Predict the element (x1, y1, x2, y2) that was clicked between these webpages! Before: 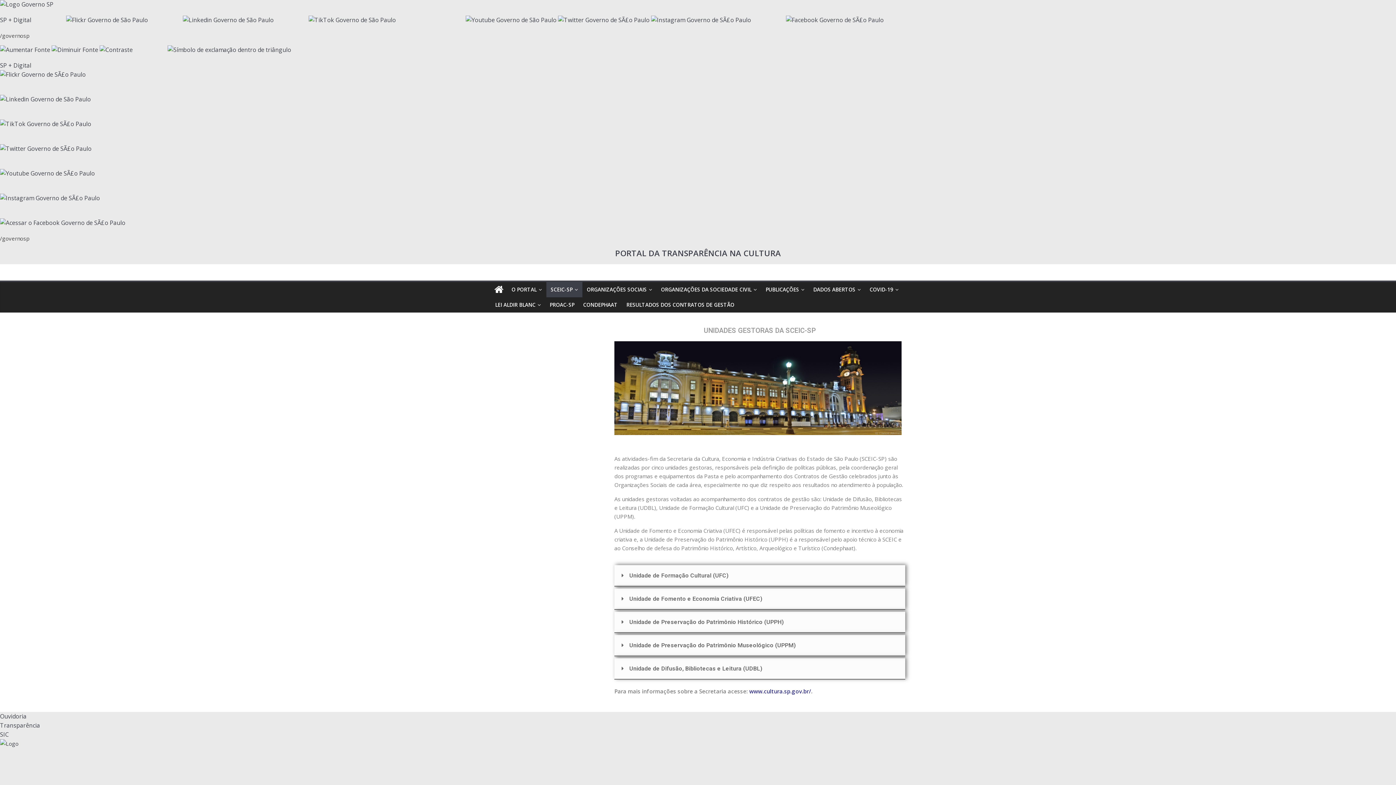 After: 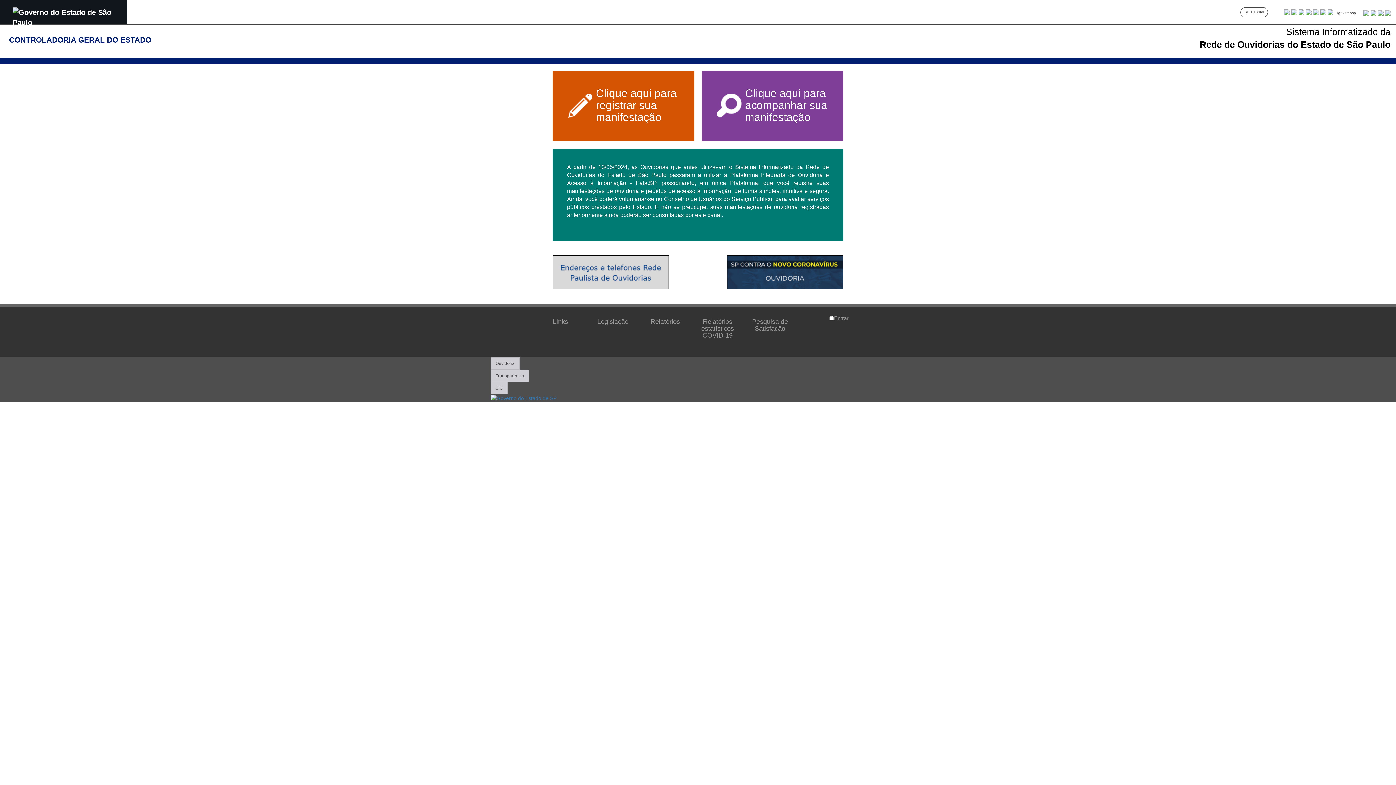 Action: label: Ouvidoria bbox: (0, 712, 26, 720)